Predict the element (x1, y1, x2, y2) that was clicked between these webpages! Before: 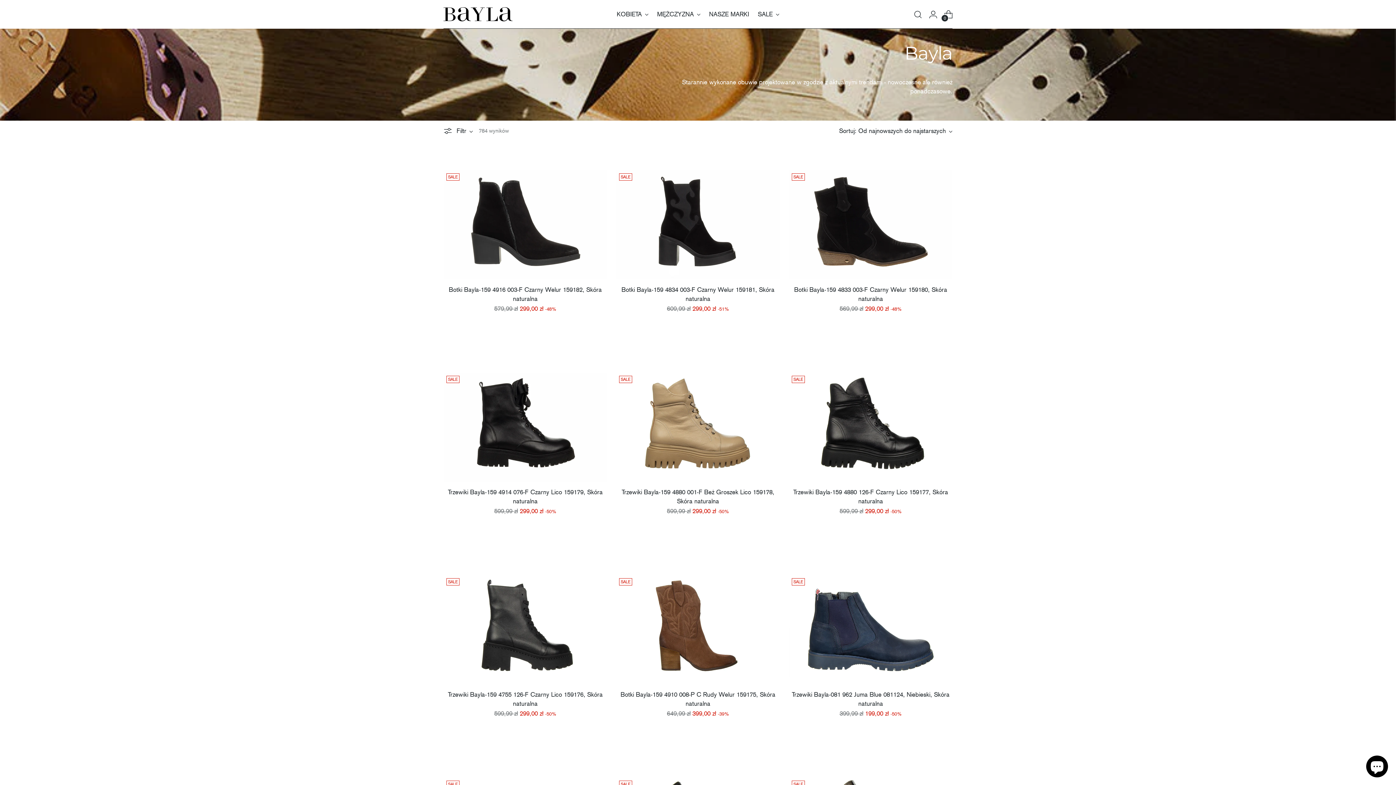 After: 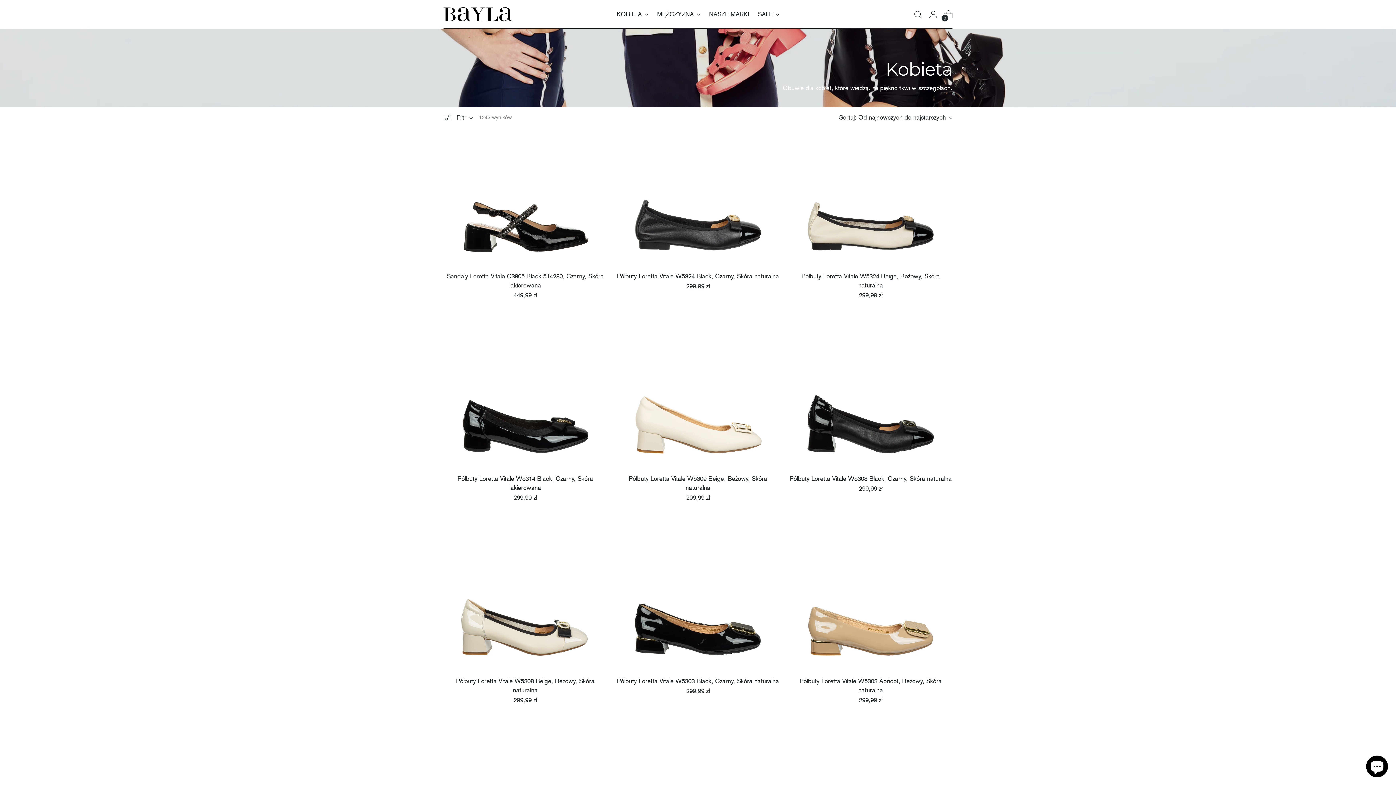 Action: bbox: (616, 6, 648, 22) label: KOBIETA